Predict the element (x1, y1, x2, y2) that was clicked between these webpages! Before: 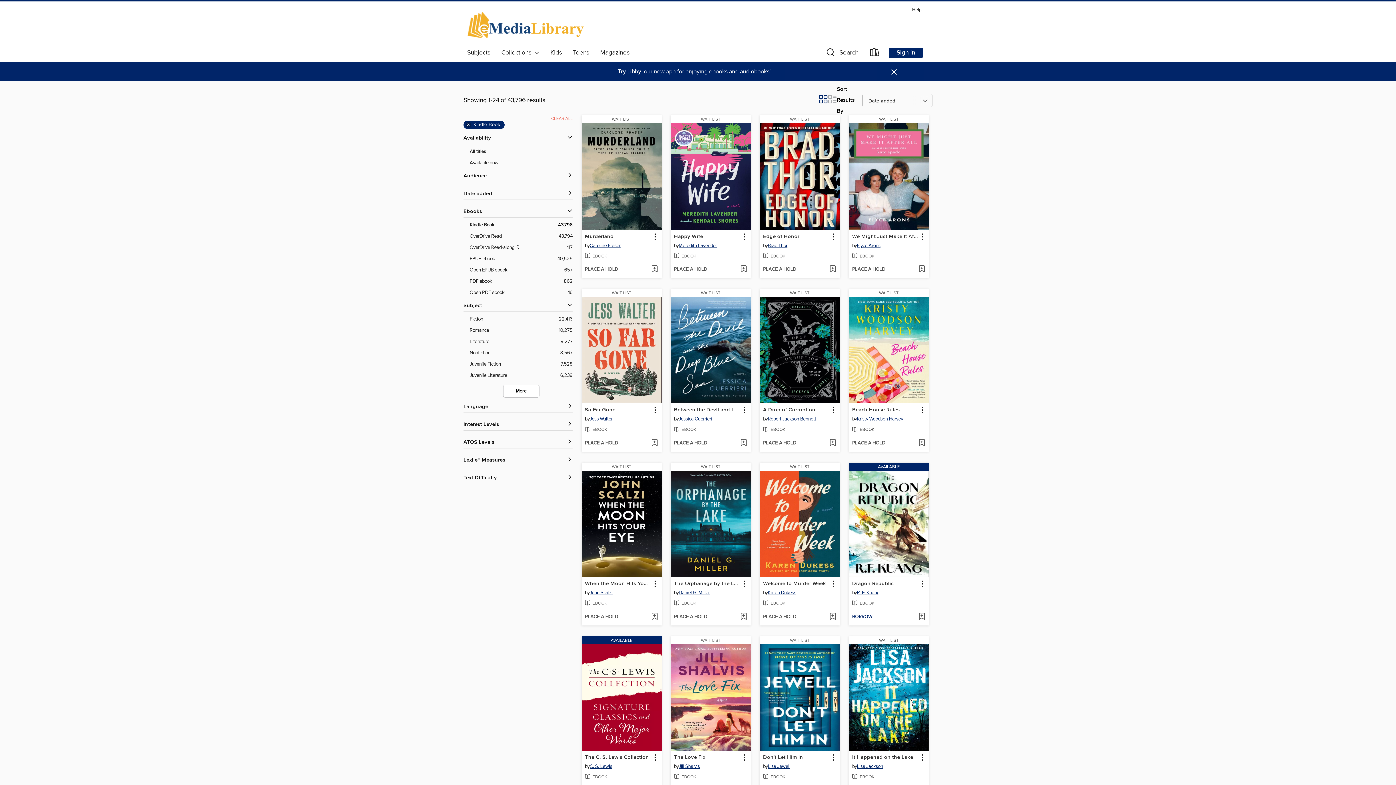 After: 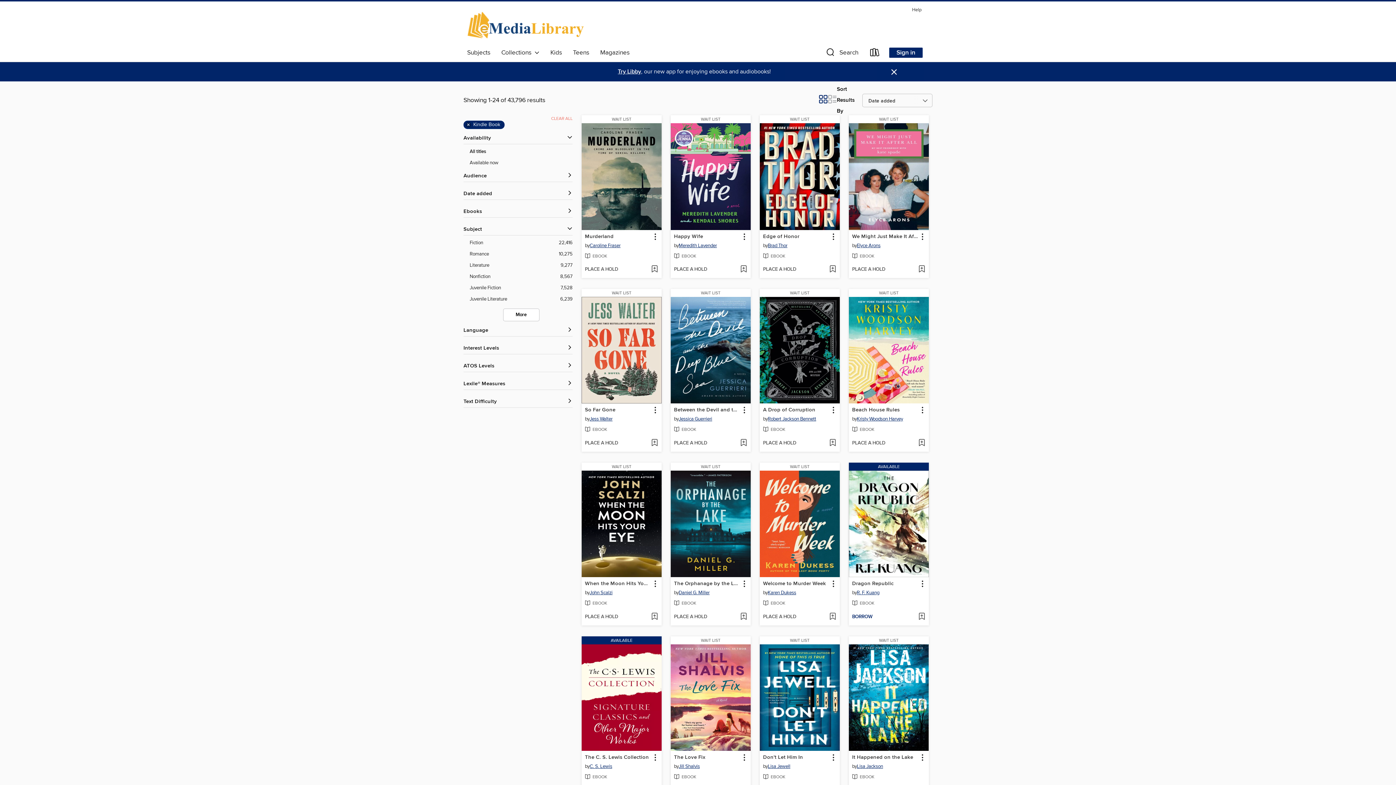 Action: label: ebook format filters bbox: (463, 208, 572, 215)